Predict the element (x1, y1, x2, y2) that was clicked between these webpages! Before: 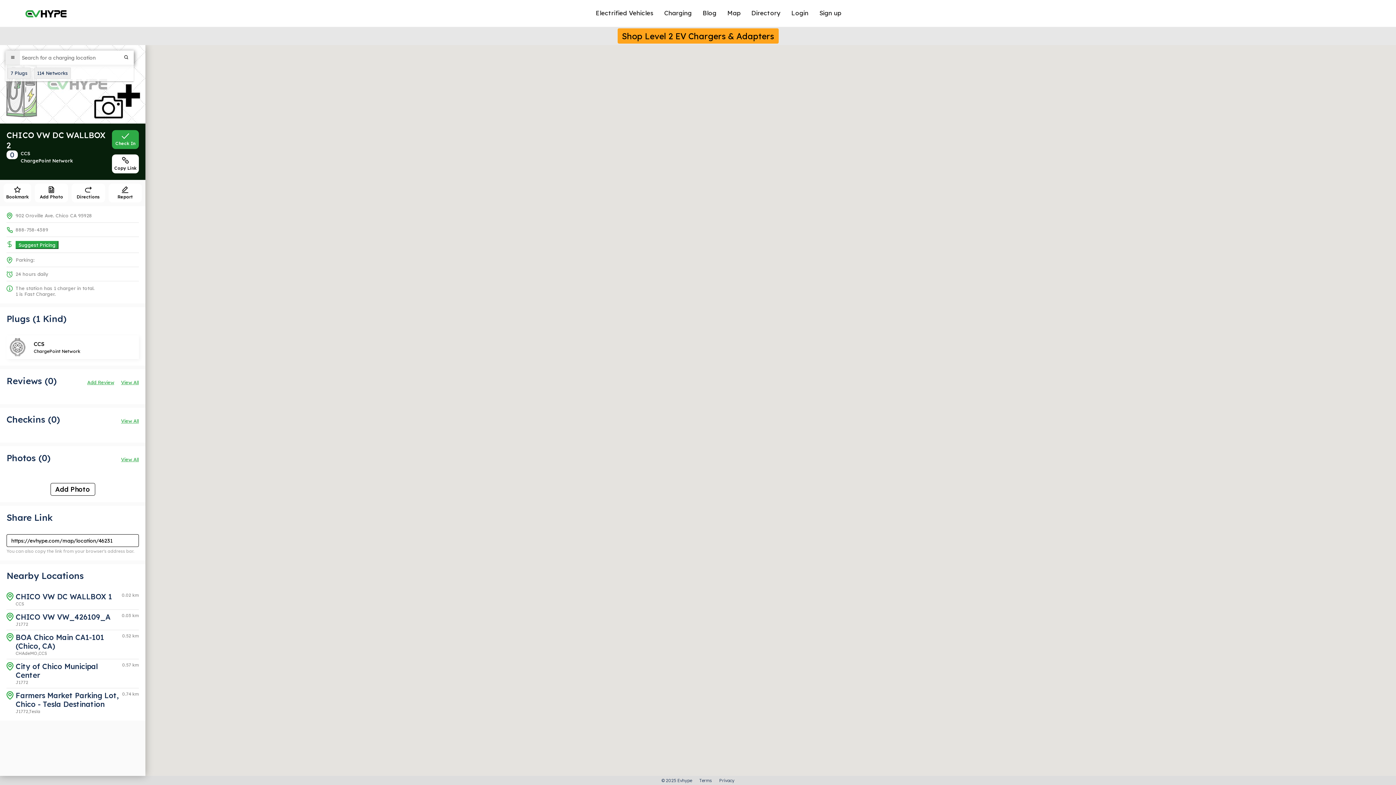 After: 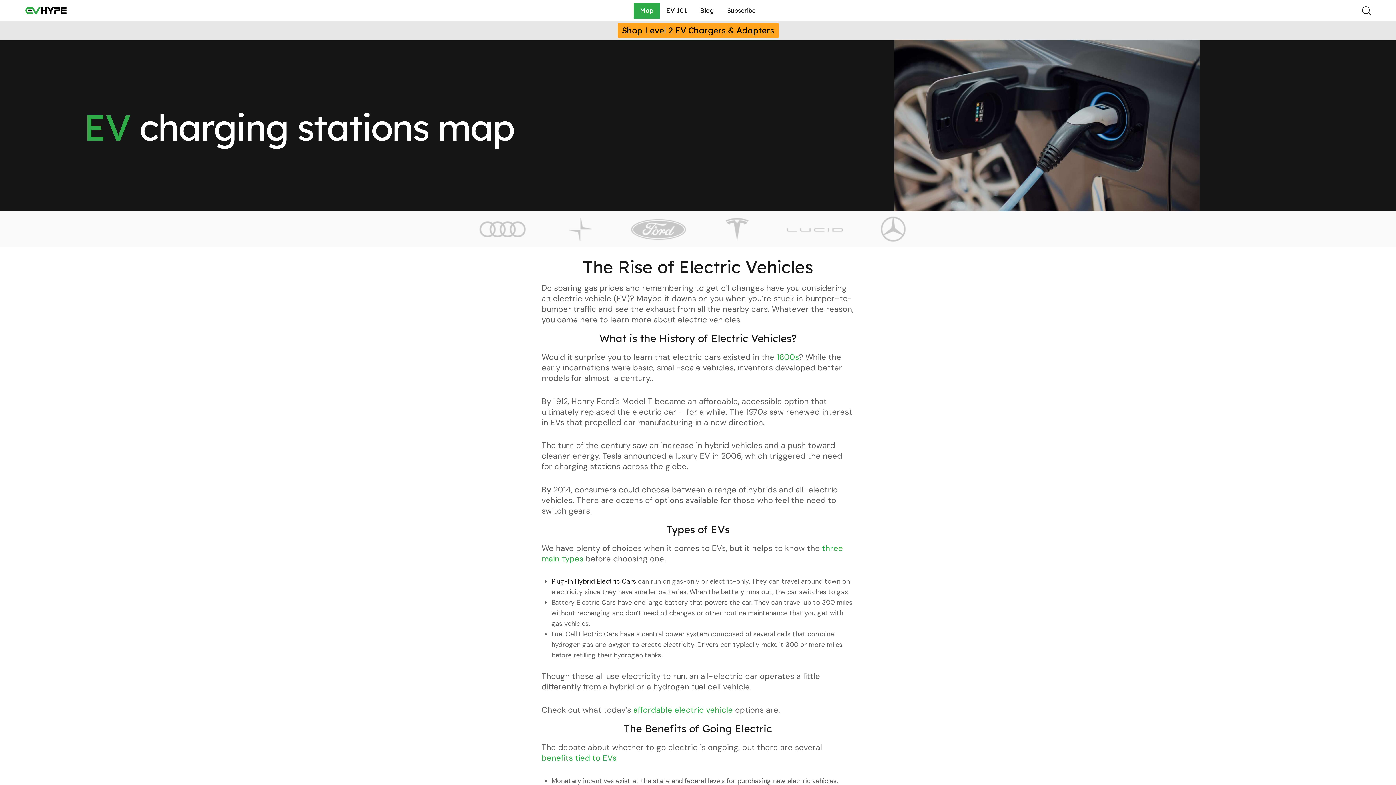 Action: bbox: (25, 9, 66, 16)